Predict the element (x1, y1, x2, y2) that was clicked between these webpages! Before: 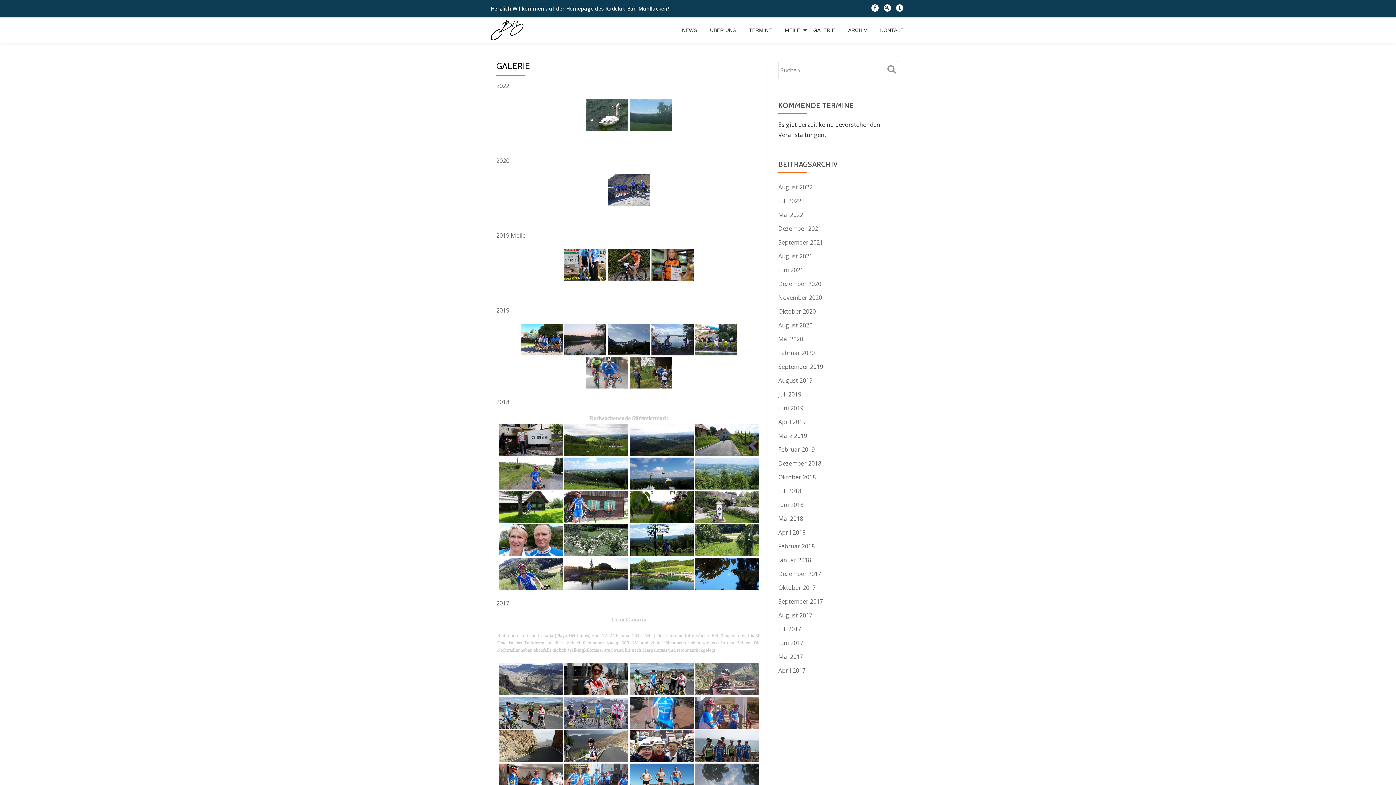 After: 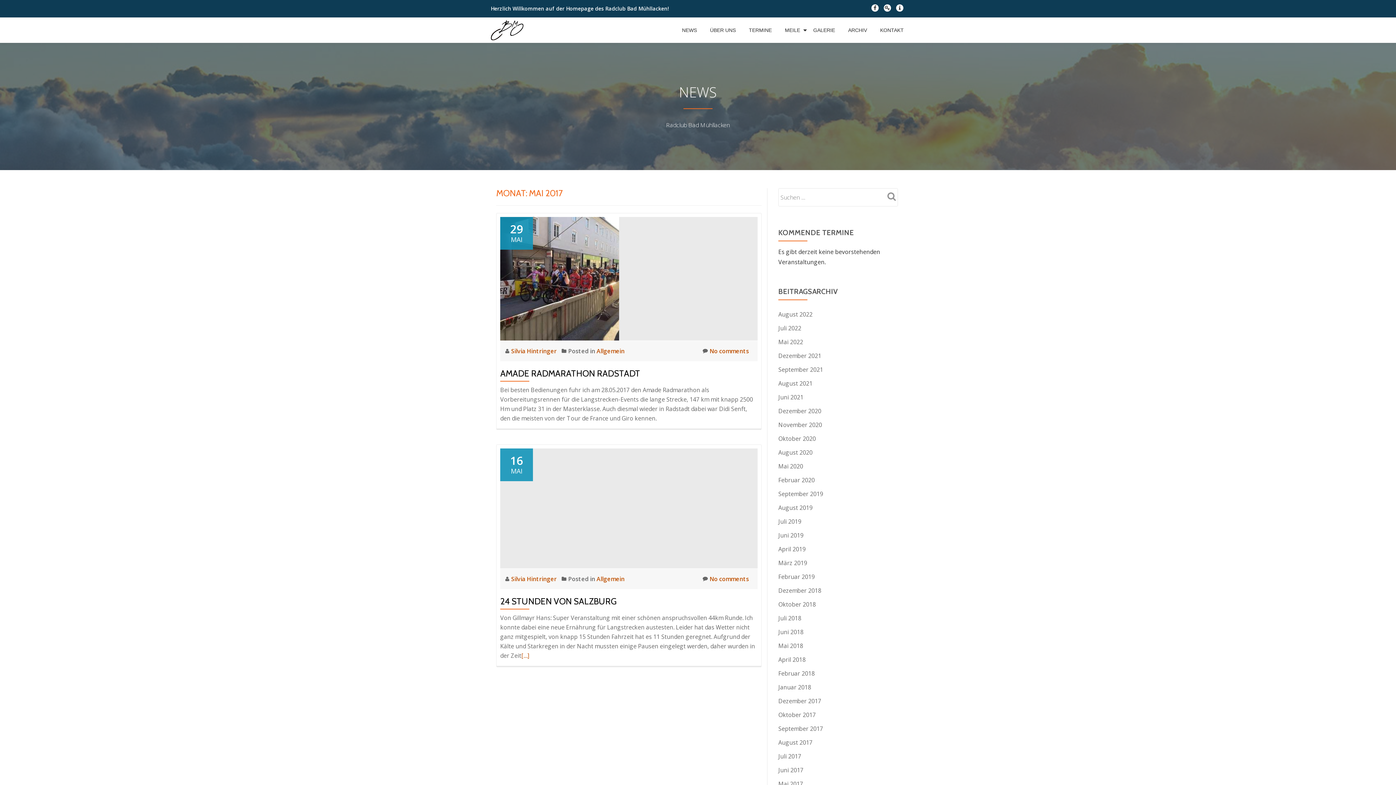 Action: label: Mai 2017 bbox: (778, 653, 803, 661)